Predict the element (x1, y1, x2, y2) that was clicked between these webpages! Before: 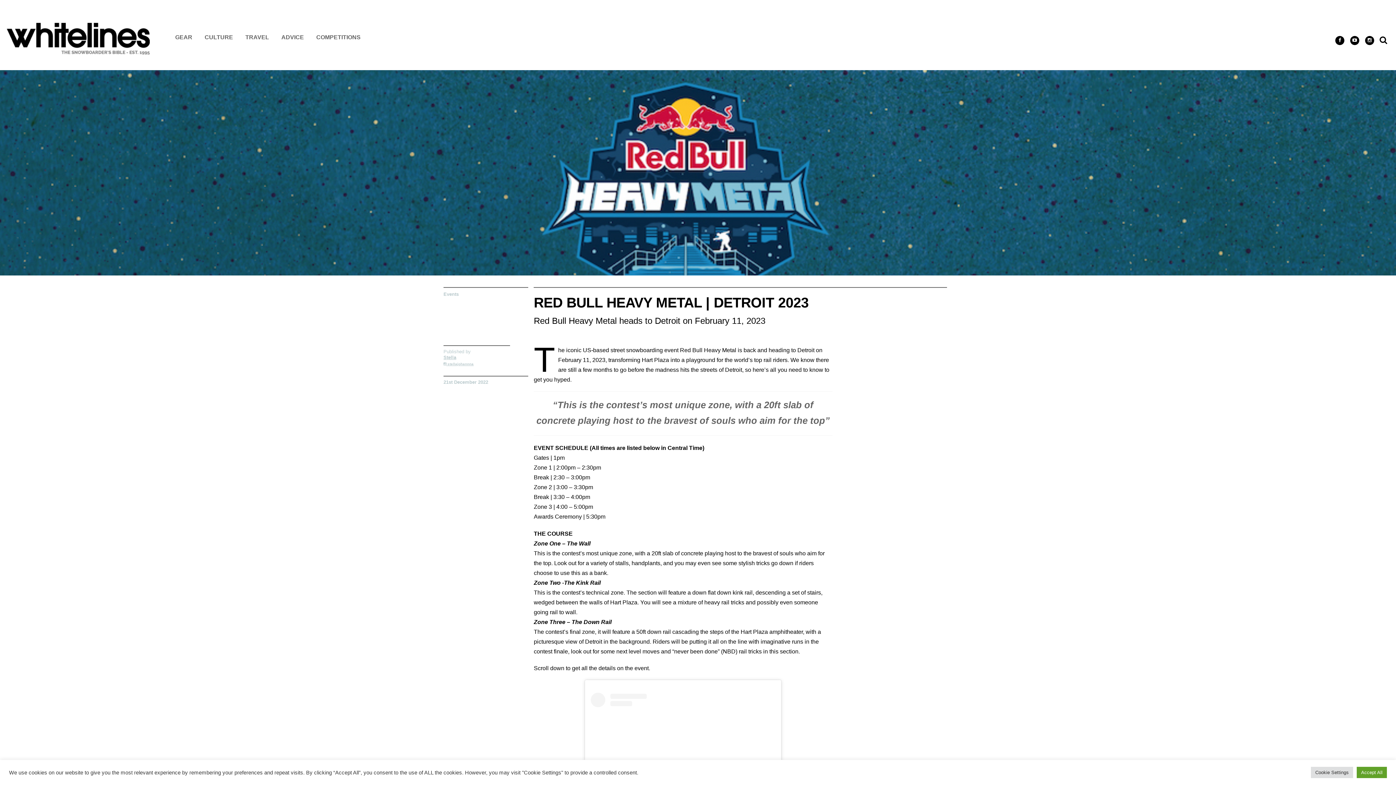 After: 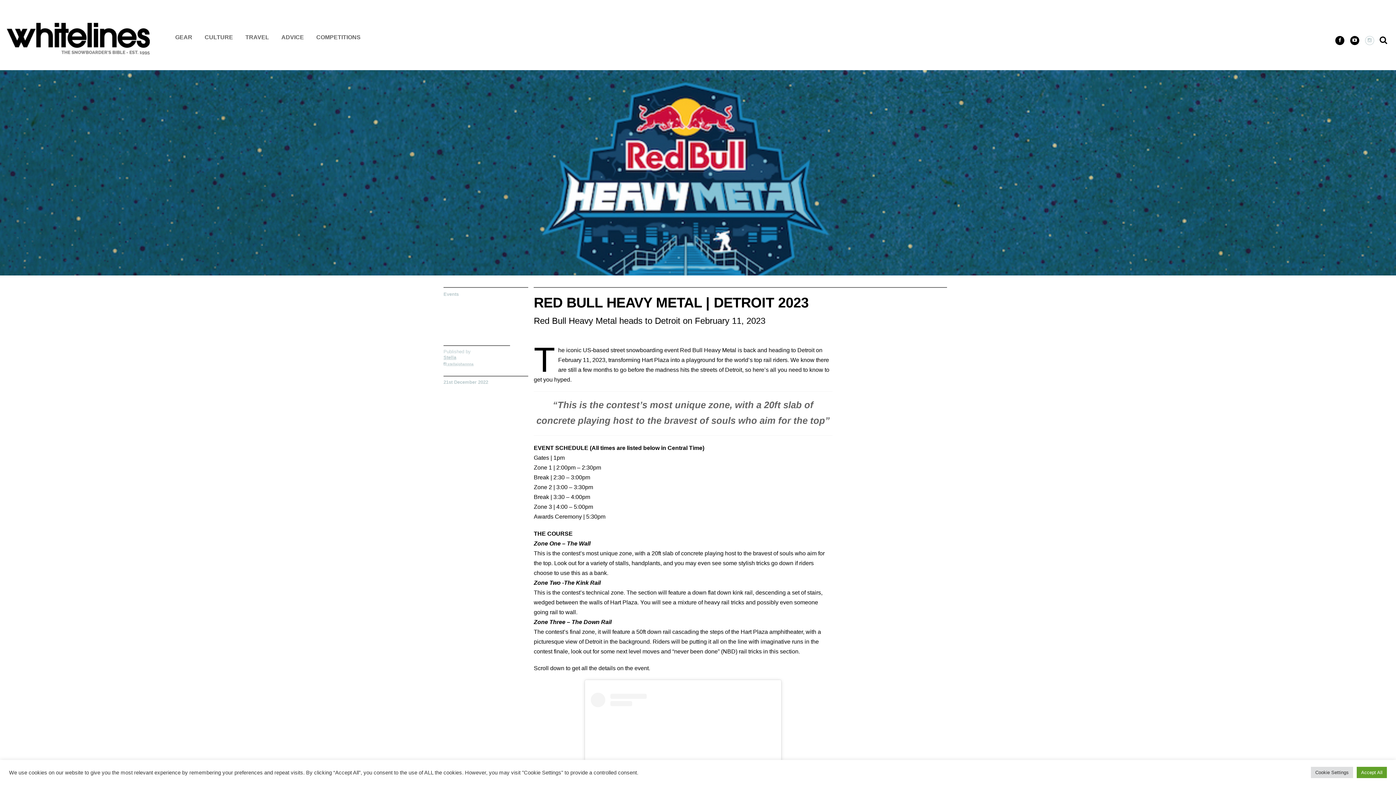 Action: bbox: (1365, 36, 1374, 45)